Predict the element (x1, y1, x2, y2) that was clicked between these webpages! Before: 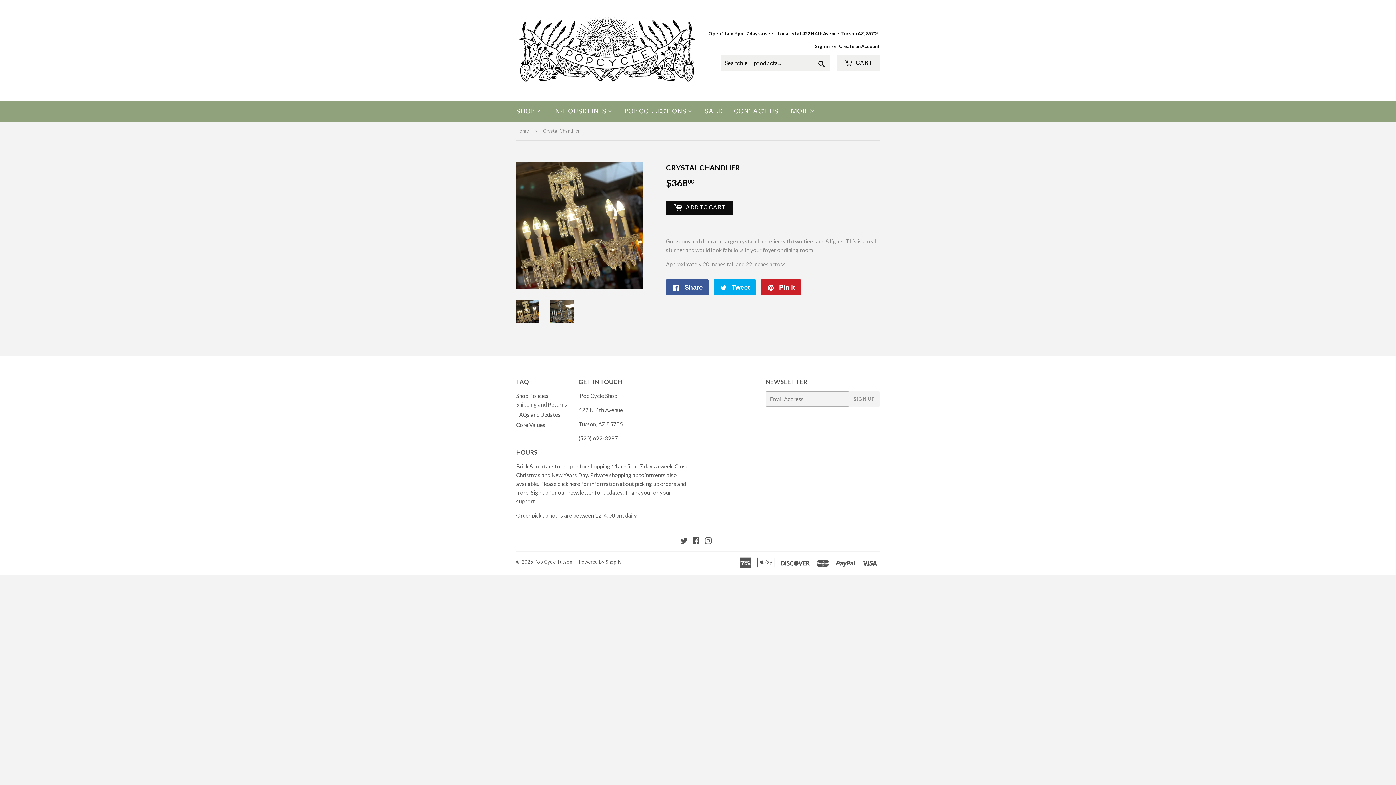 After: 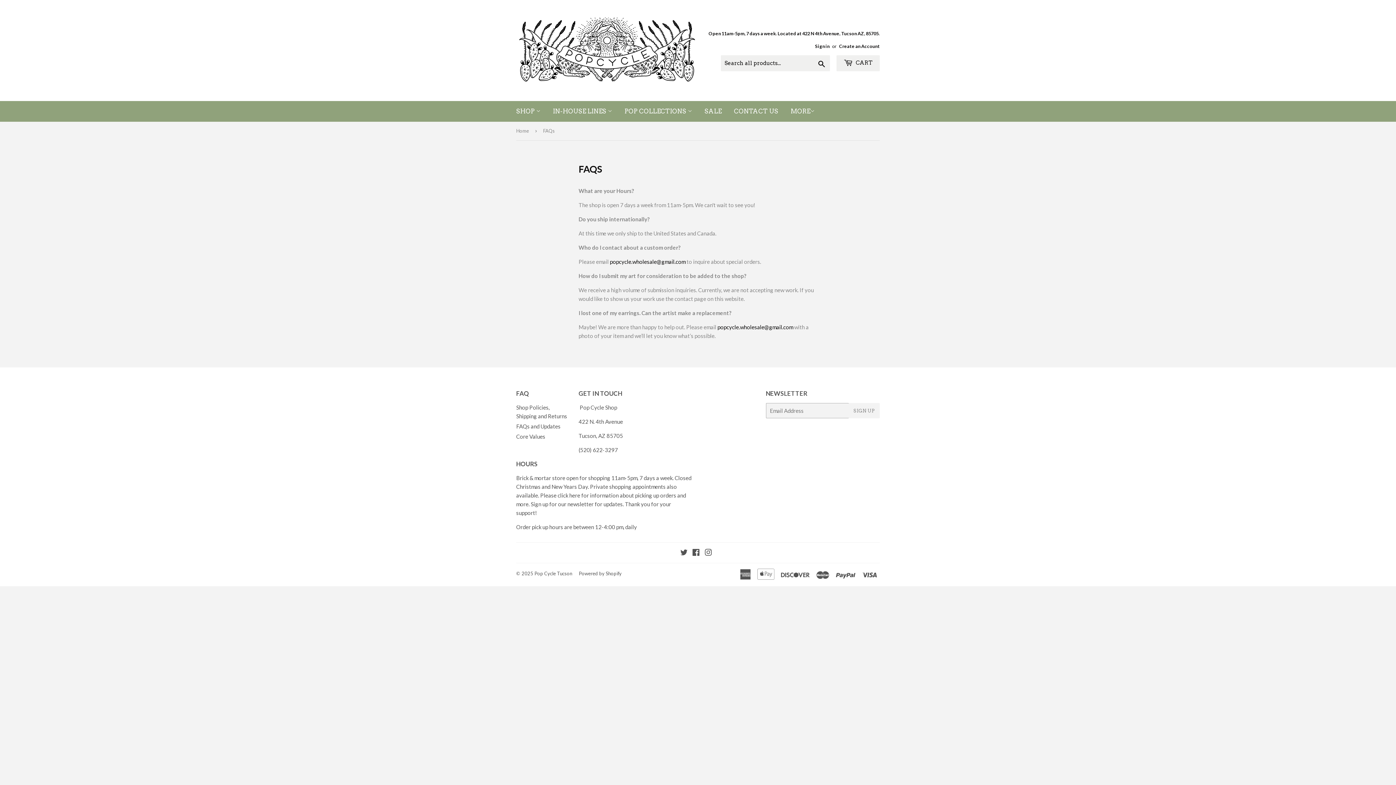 Action: label: Open 11am-5pm, 7 days a week. Located at 422 N 4th Avenue, Tucson AZ, 85705. bbox: (708, 29, 880, 37)